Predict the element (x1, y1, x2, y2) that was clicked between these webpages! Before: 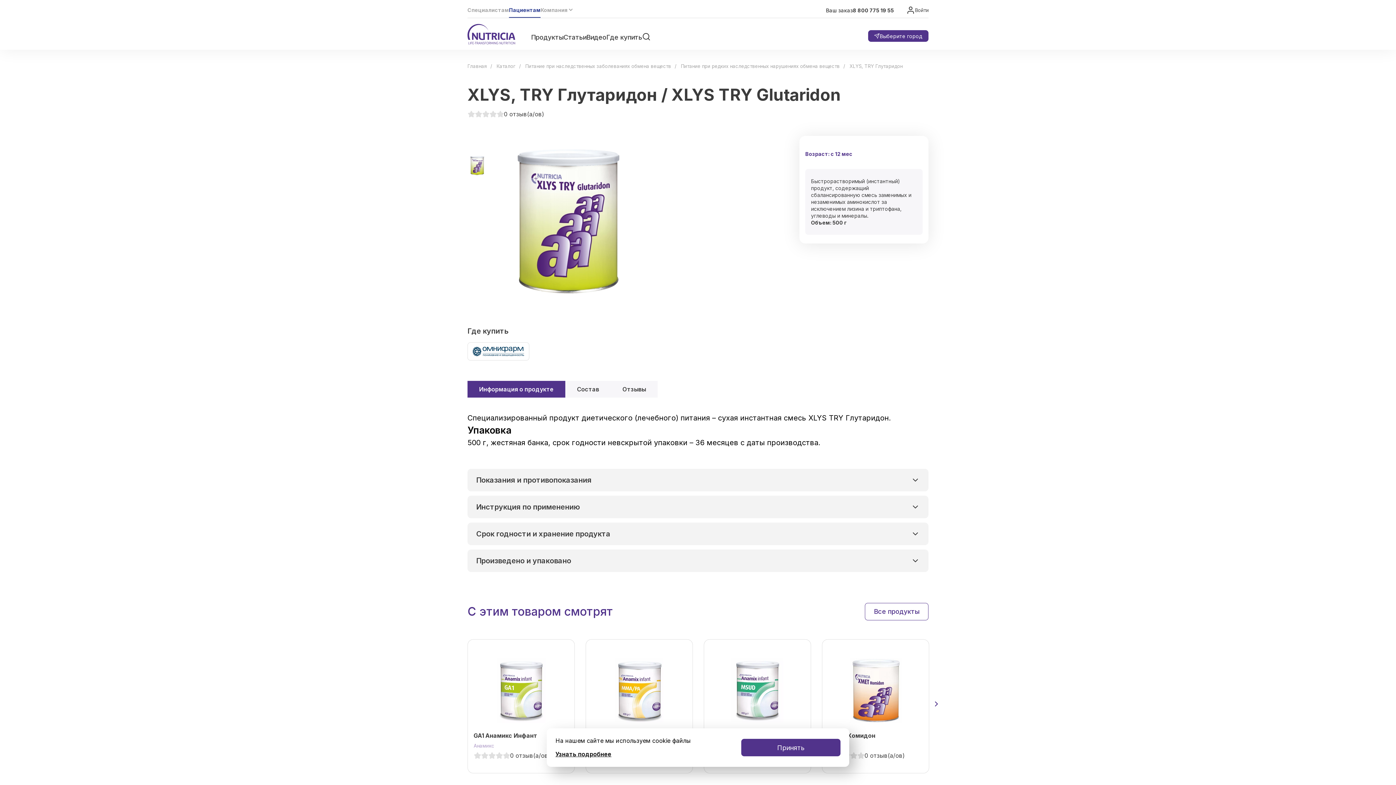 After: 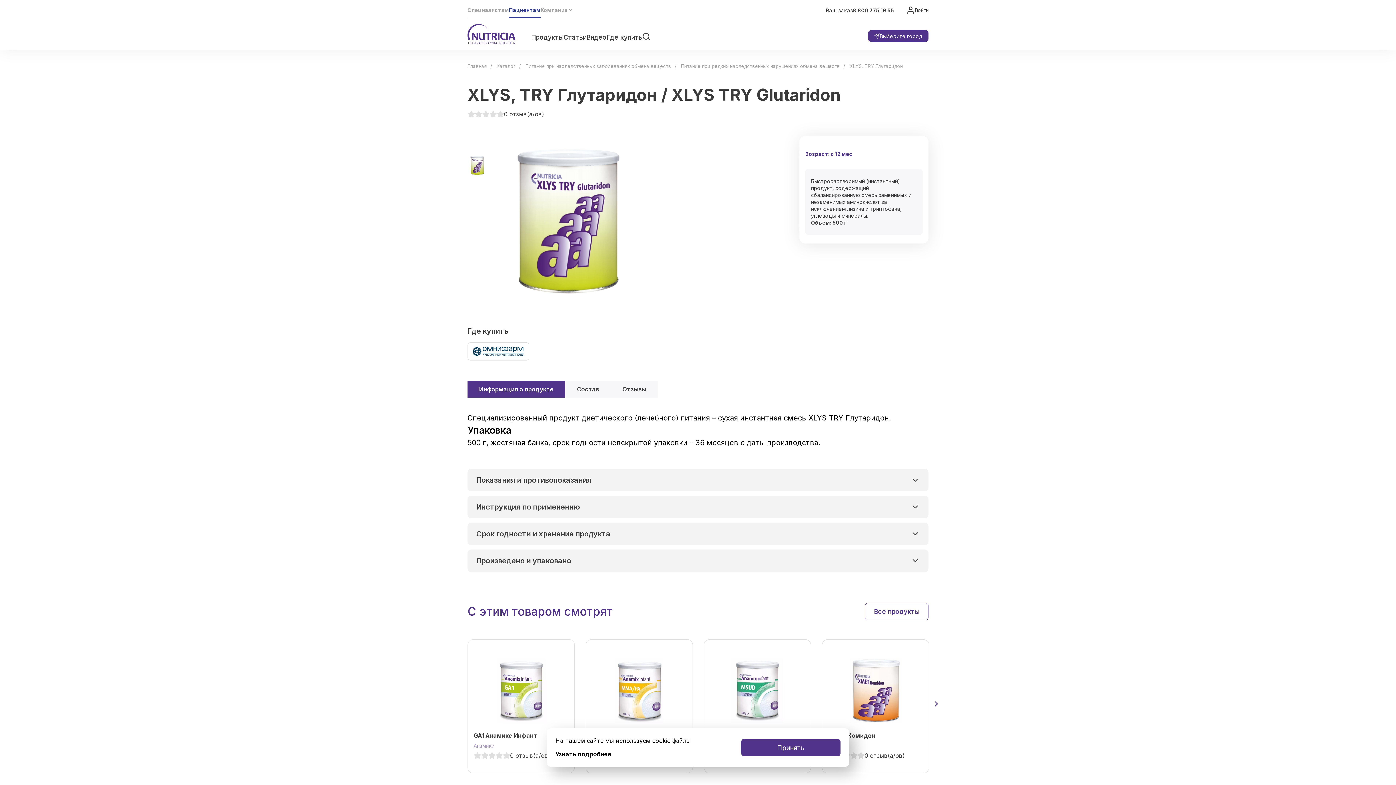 Action: label: 8 800 775 19 55 bbox: (853, 6, 894, 13)